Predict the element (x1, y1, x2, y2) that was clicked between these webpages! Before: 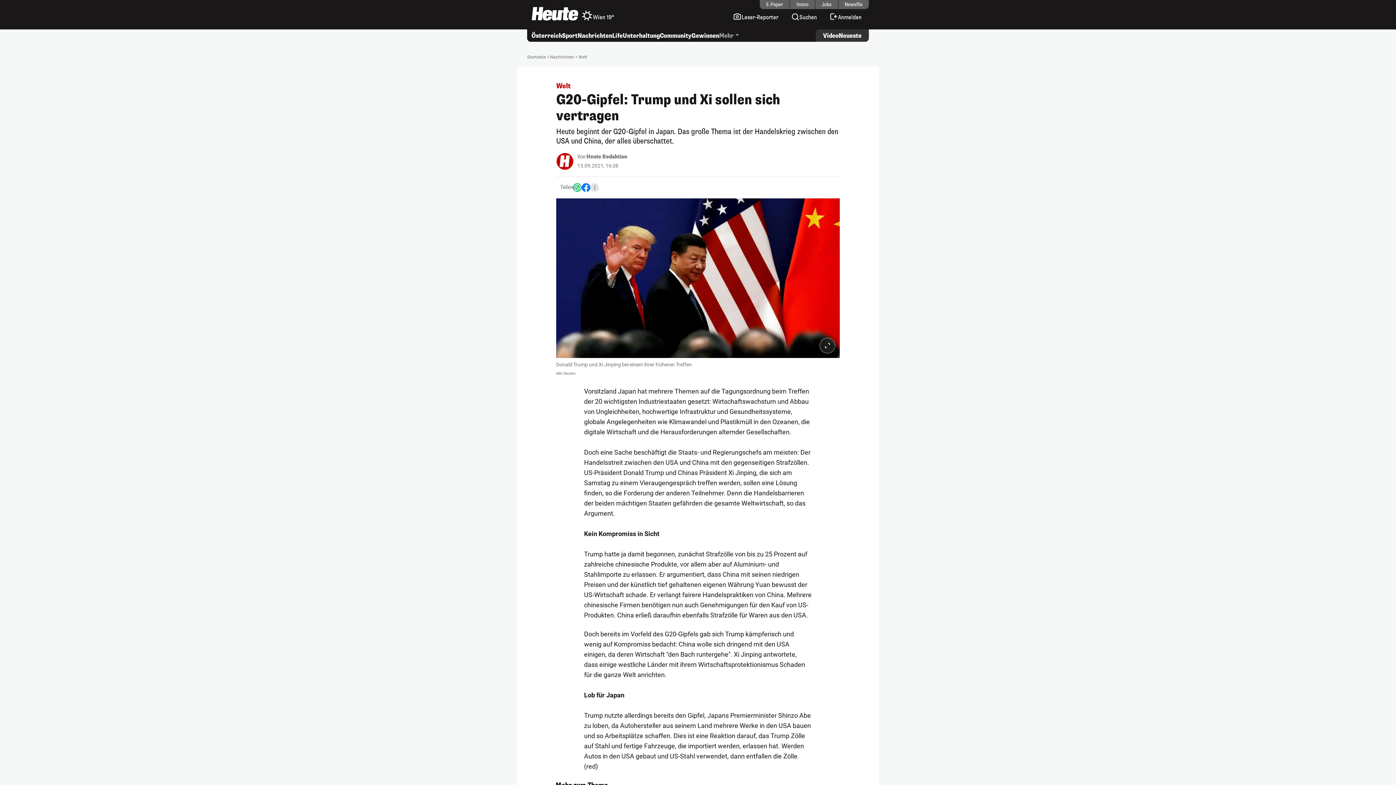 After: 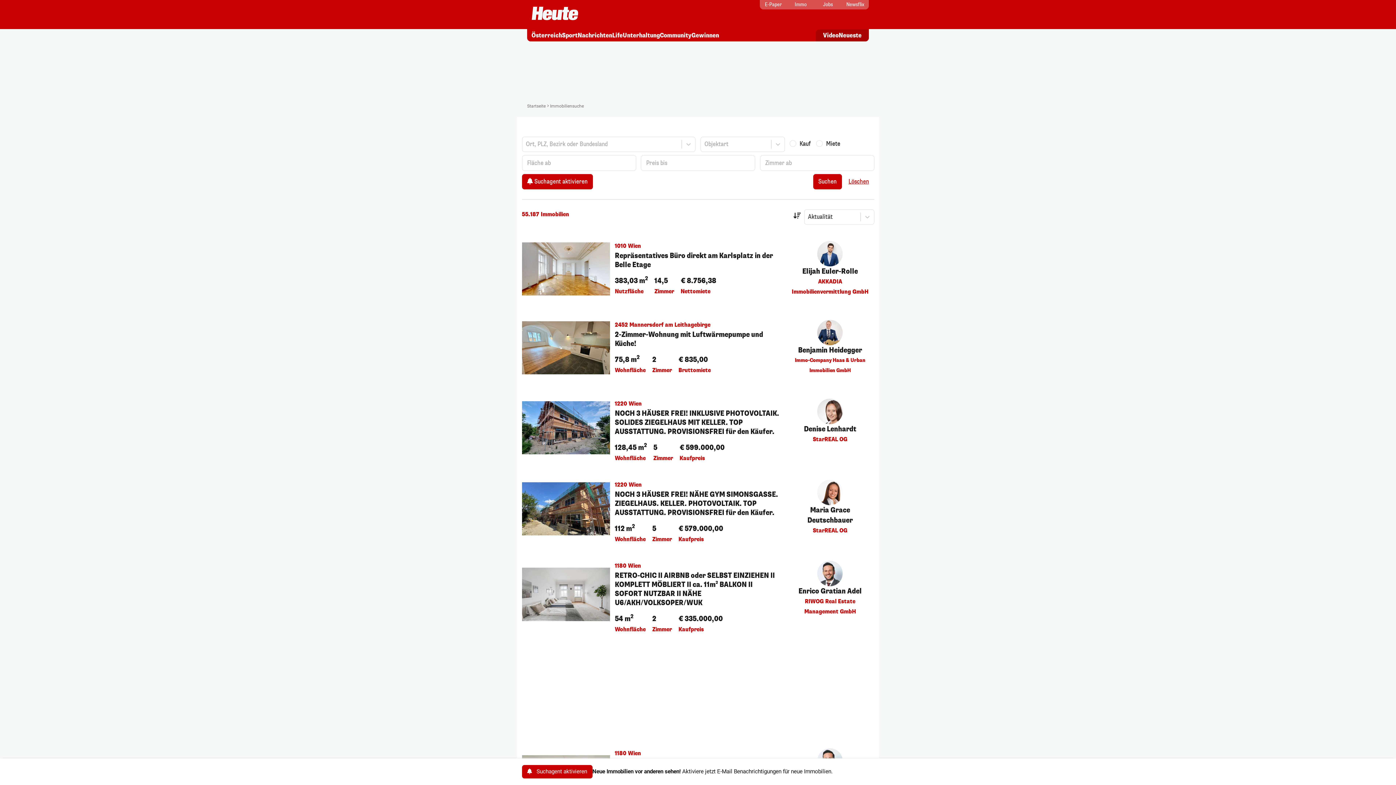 Action: label: Immo bbox: (790, 0, 815, 9)